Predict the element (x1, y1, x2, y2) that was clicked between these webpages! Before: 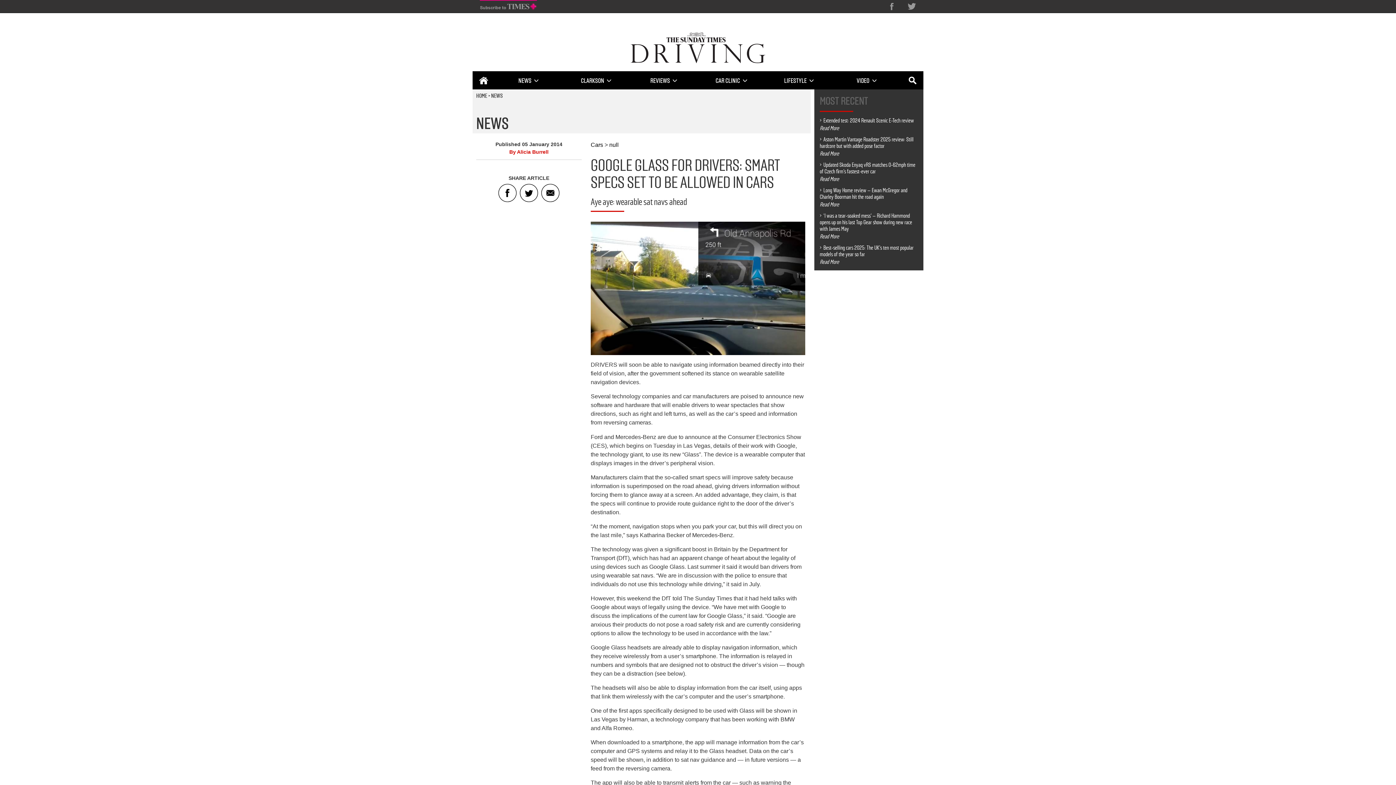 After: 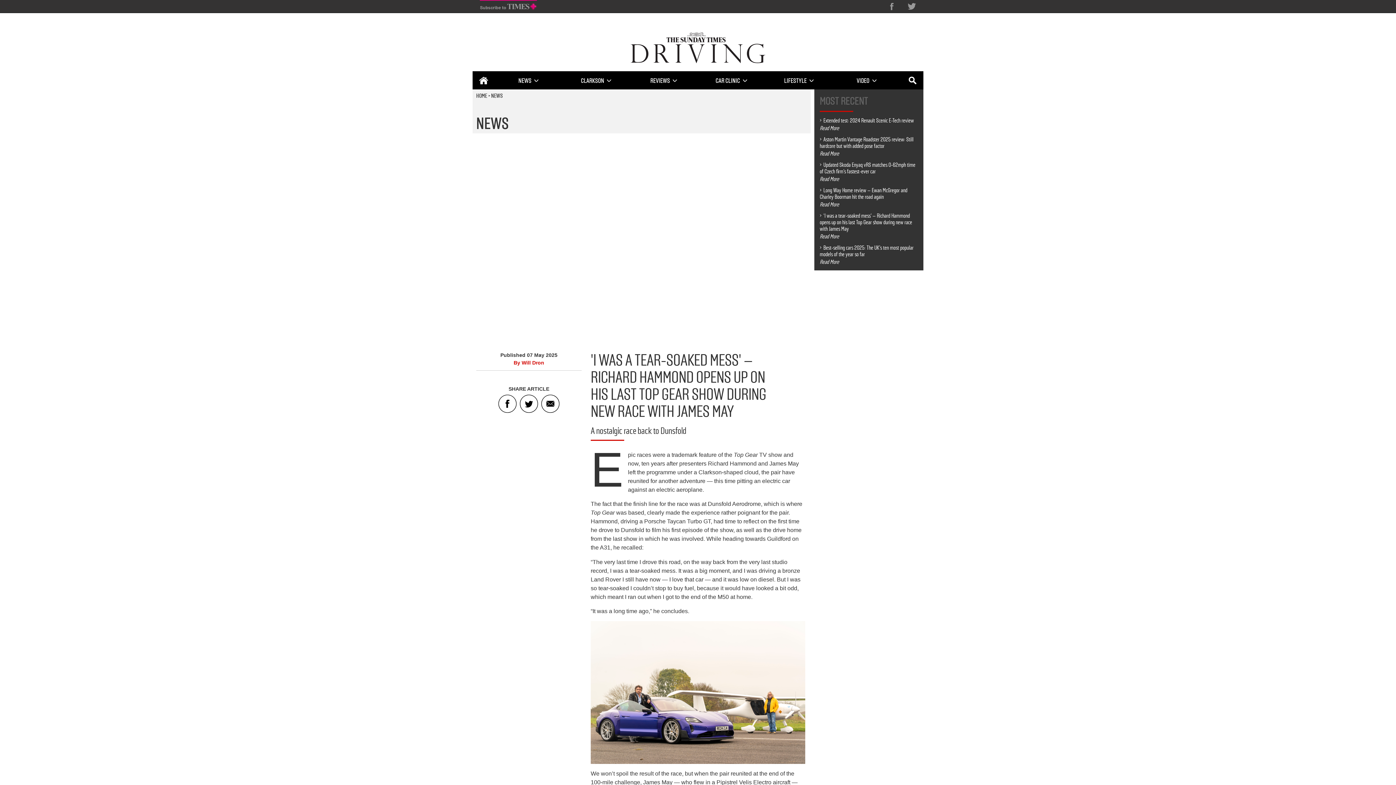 Action: label: ‘I was a tear-soaked mess’ — Richard Hammond opens up on his last Top Gear show during new race with James May bbox: (820, 212, 912, 232)